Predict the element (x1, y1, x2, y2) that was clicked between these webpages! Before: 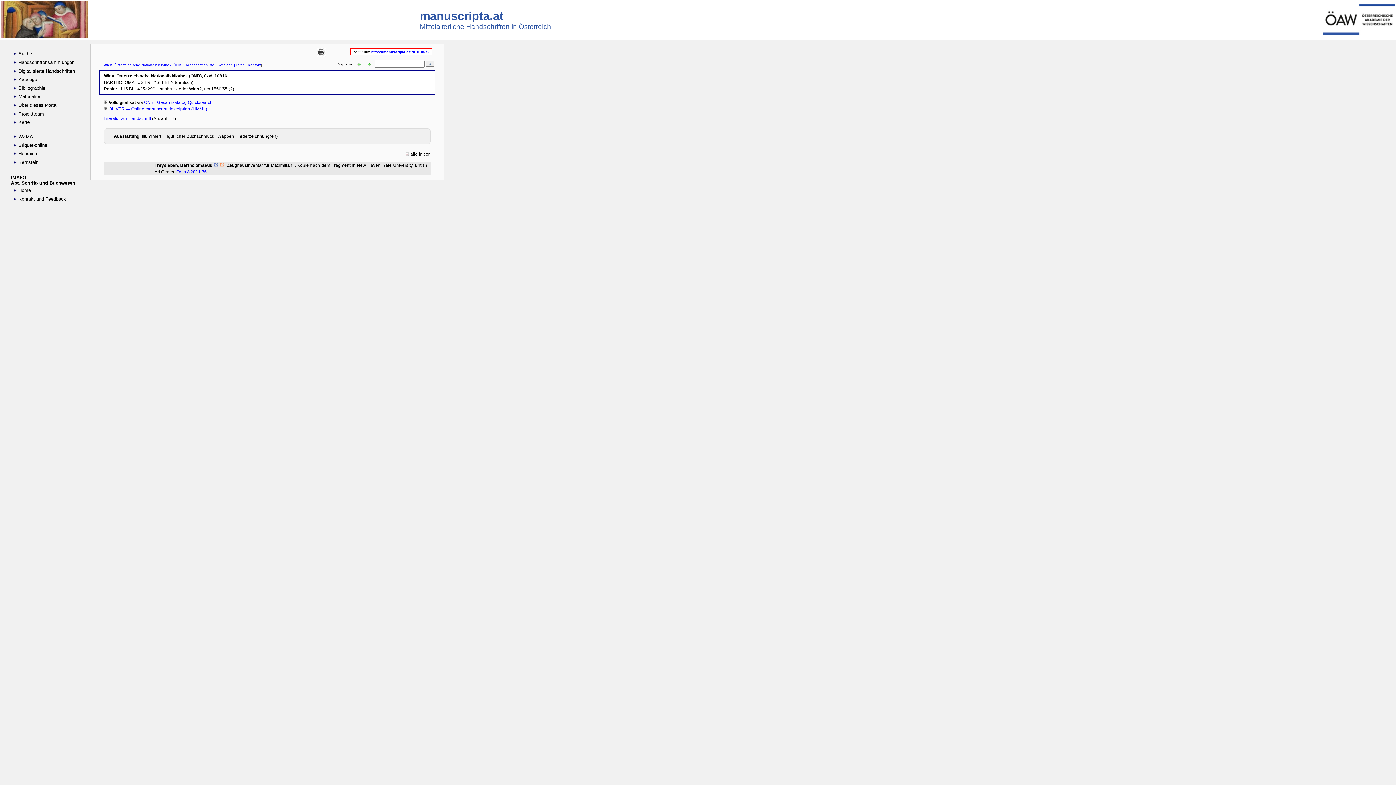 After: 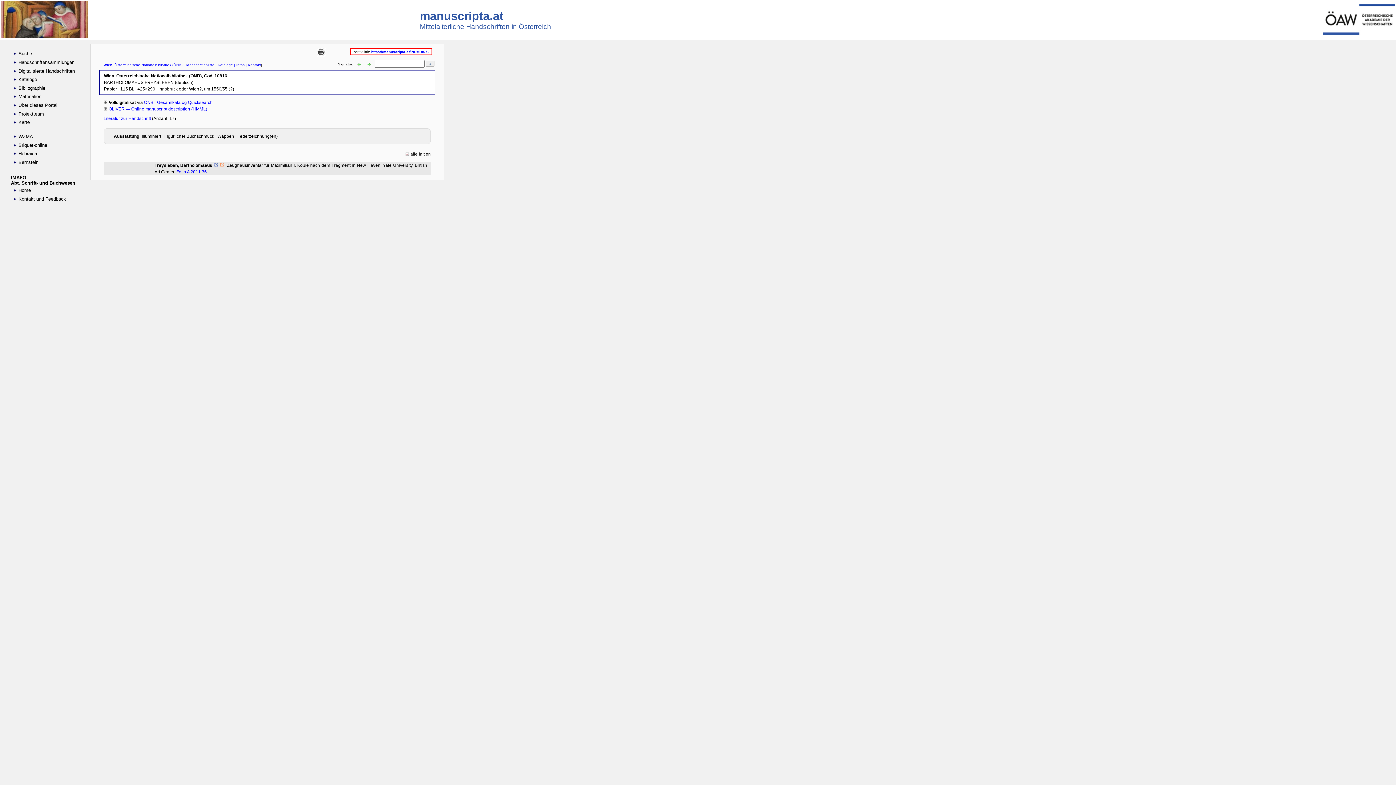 Action: bbox: (1323, 29, 1395, 36)